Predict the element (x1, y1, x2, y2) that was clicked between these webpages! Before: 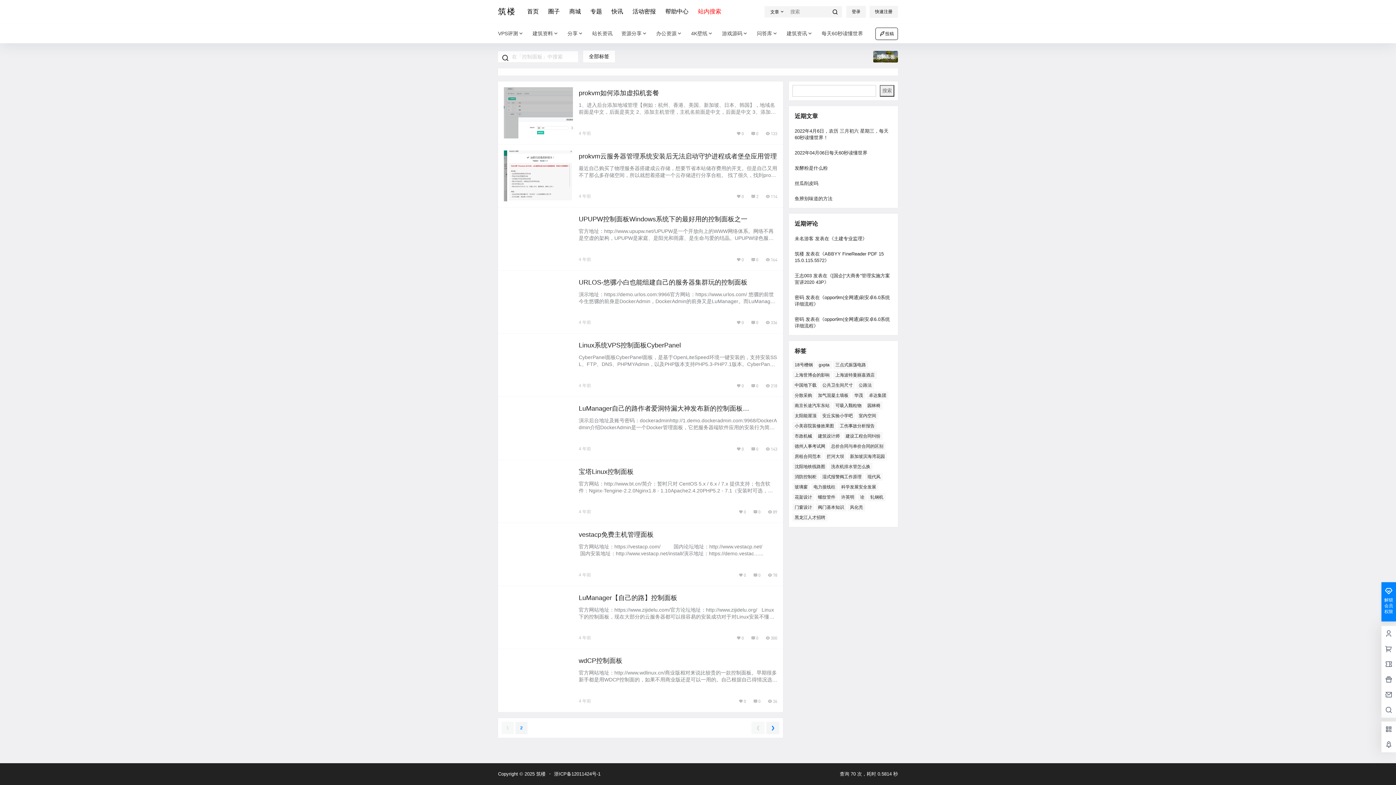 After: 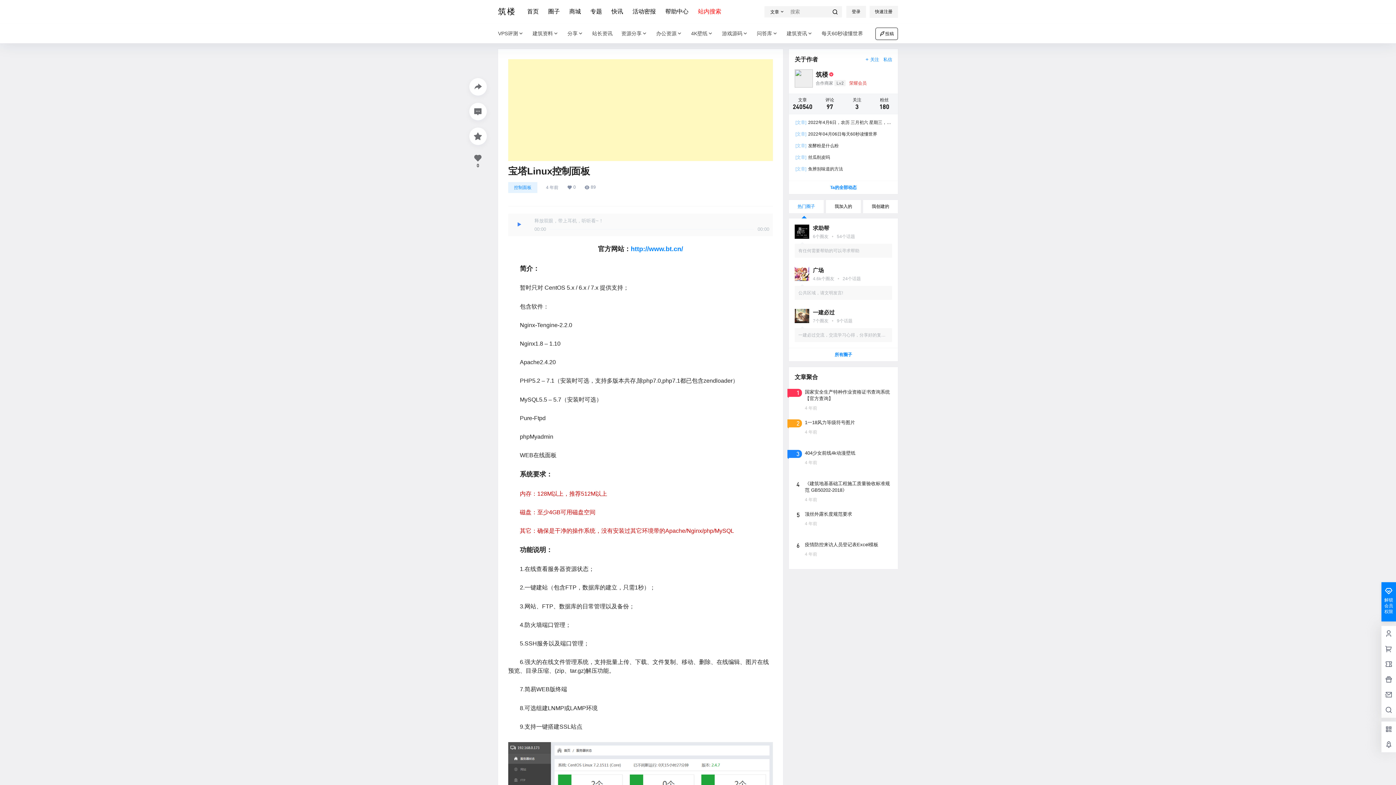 Action: bbox: (504, 466, 573, 517)